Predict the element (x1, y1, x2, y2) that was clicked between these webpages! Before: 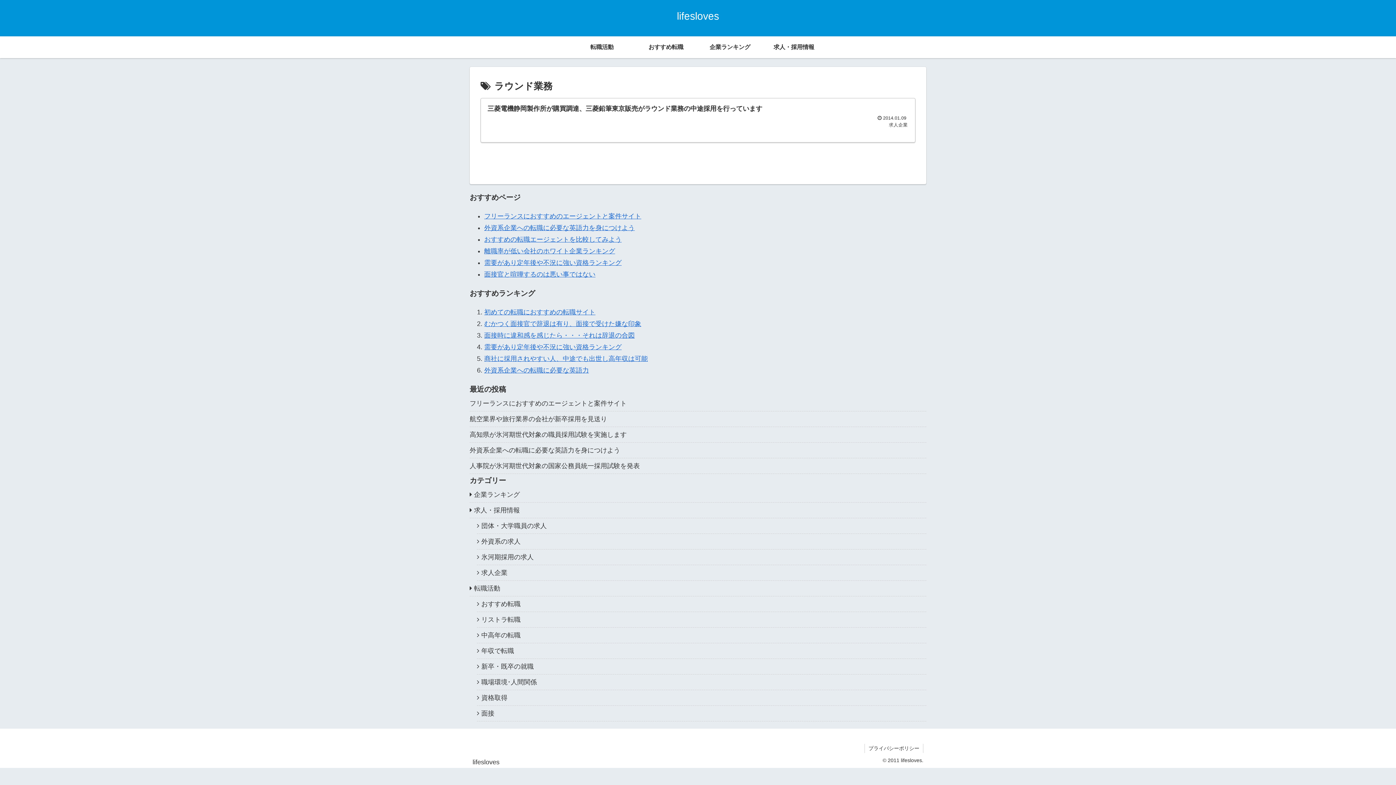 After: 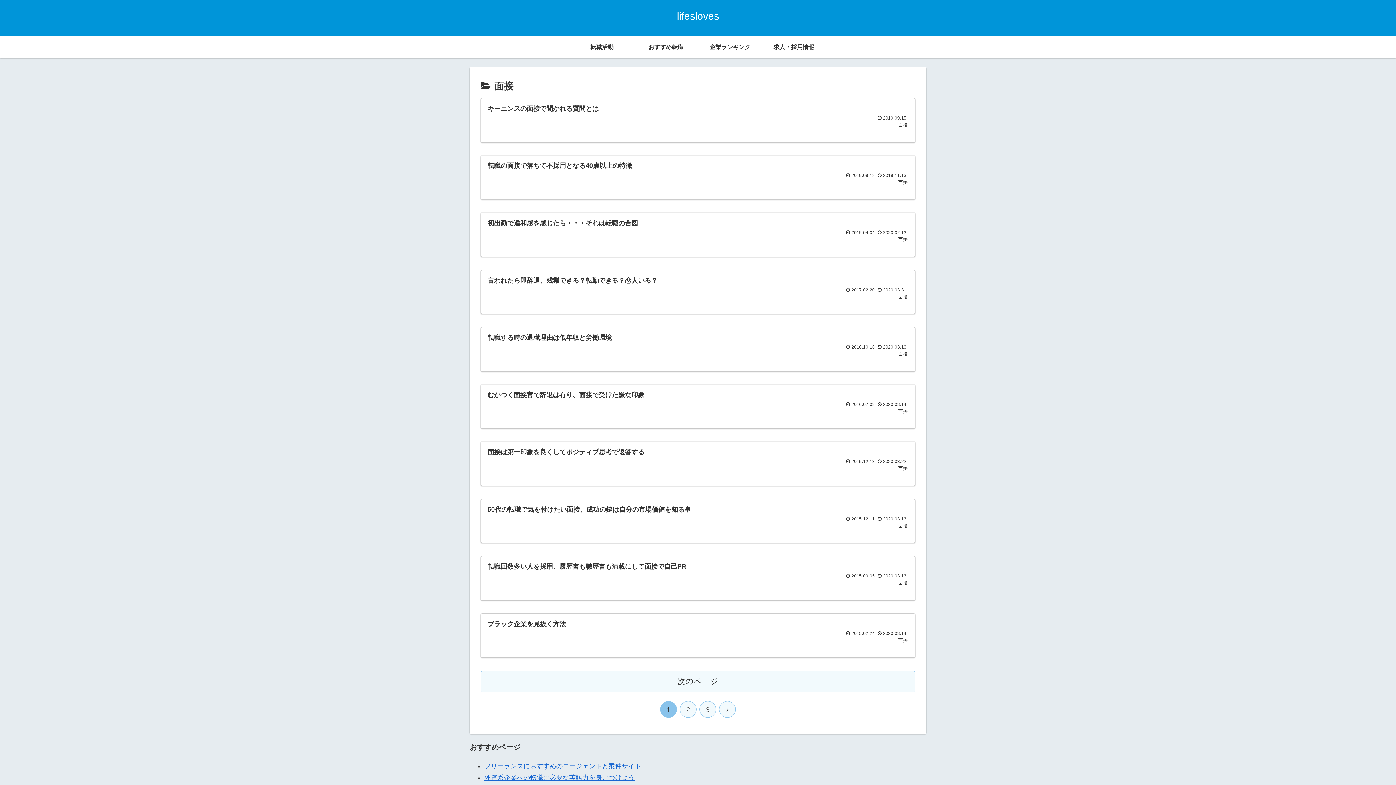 Action: bbox: (477, 706, 926, 721) label: 面接